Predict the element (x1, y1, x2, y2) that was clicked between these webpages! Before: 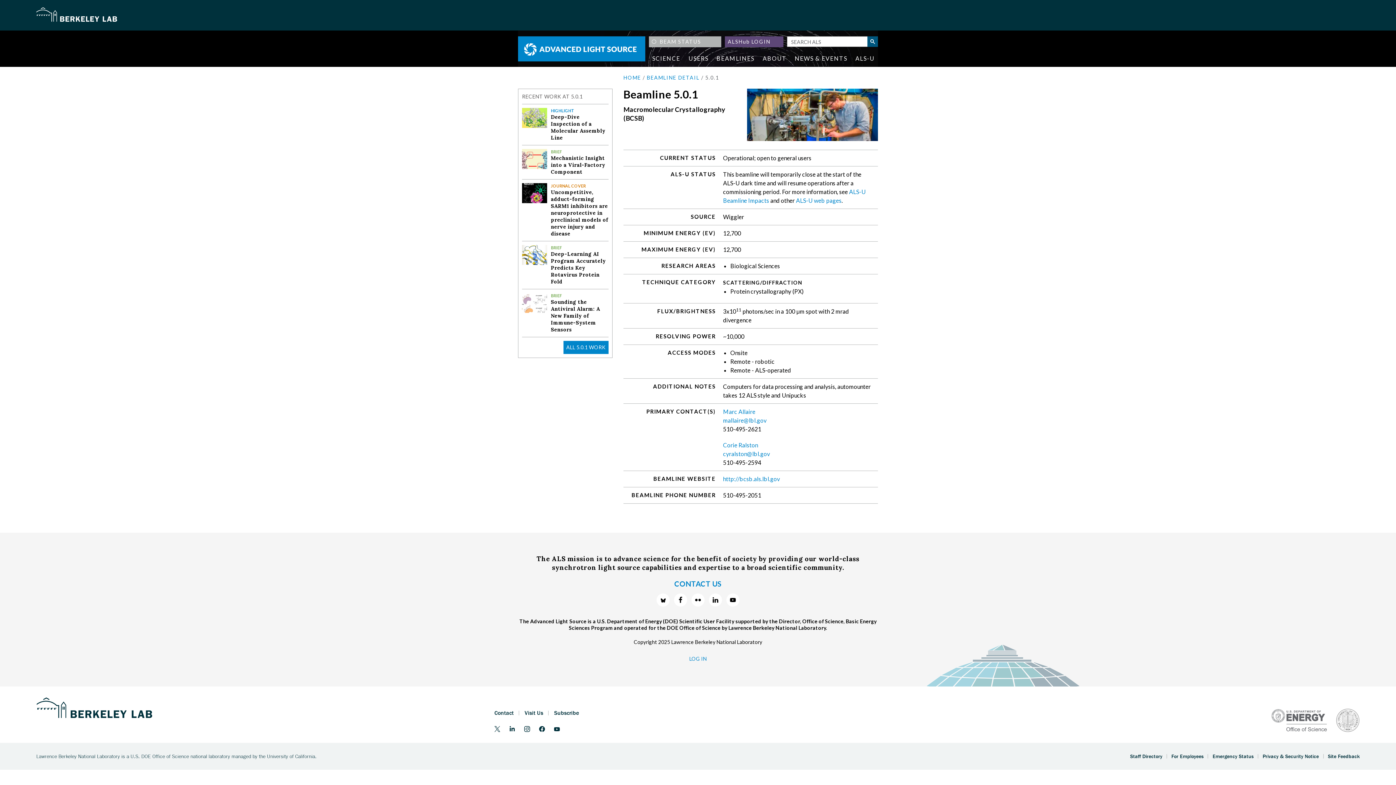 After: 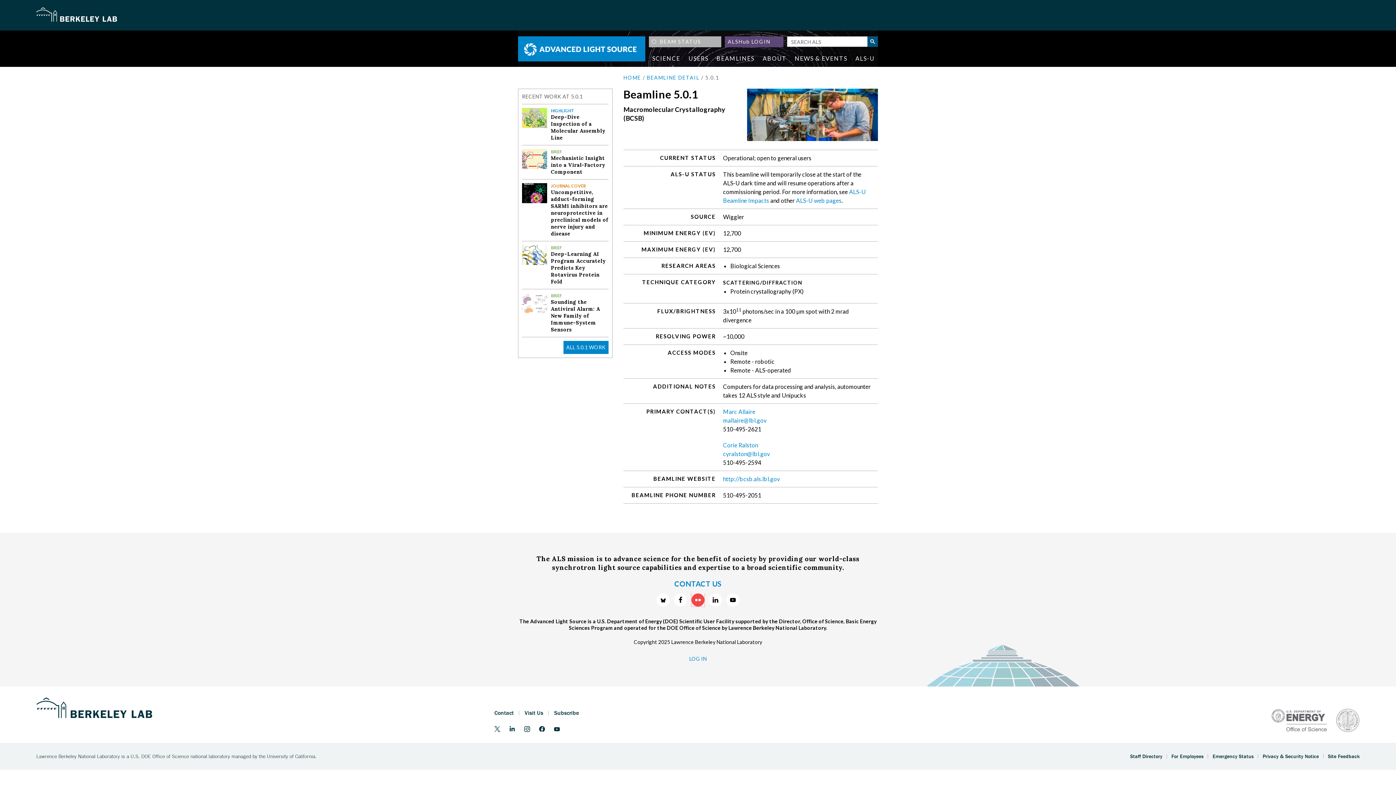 Action: bbox: (691, 593, 704, 606)